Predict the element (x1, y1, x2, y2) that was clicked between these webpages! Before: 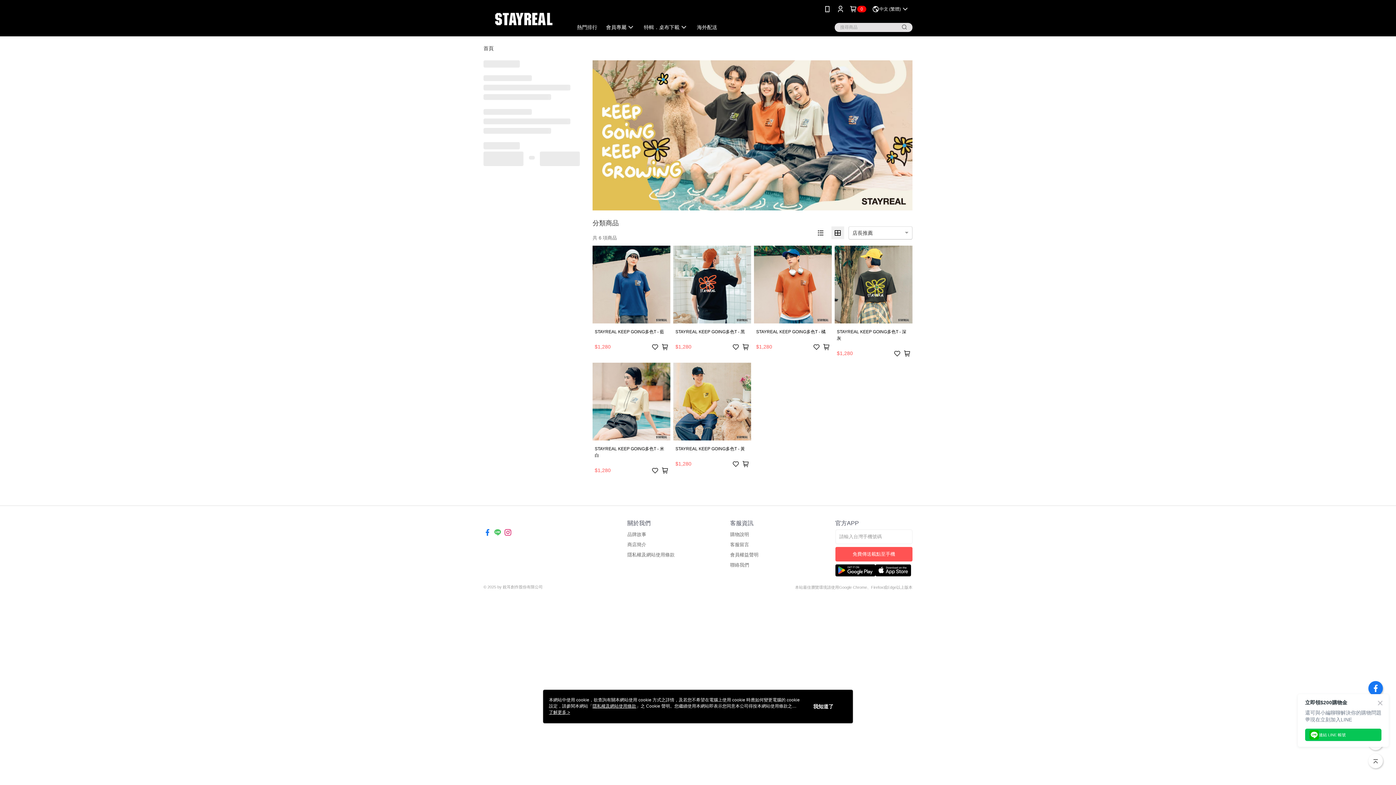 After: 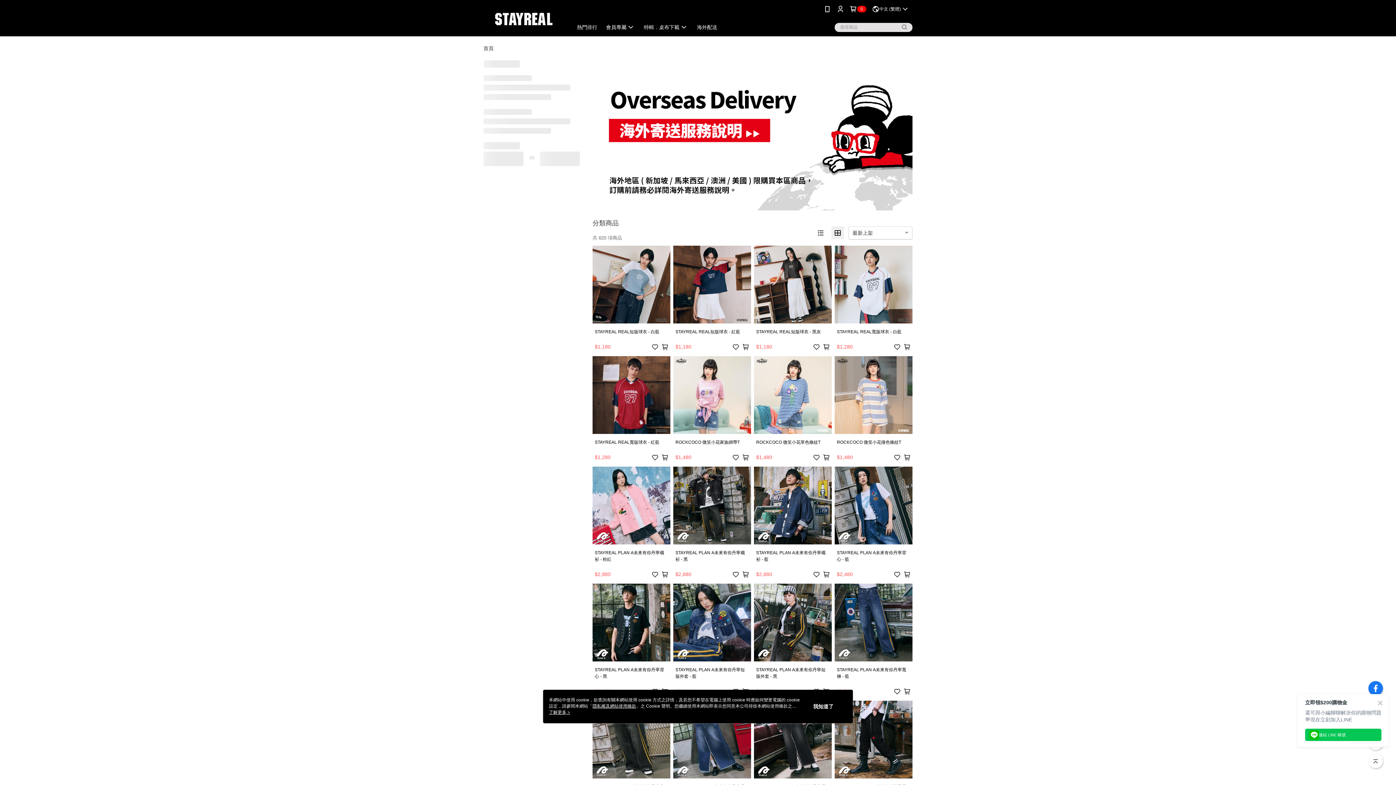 Action: label: 海外配送 bbox: (697, 24, 717, 30)